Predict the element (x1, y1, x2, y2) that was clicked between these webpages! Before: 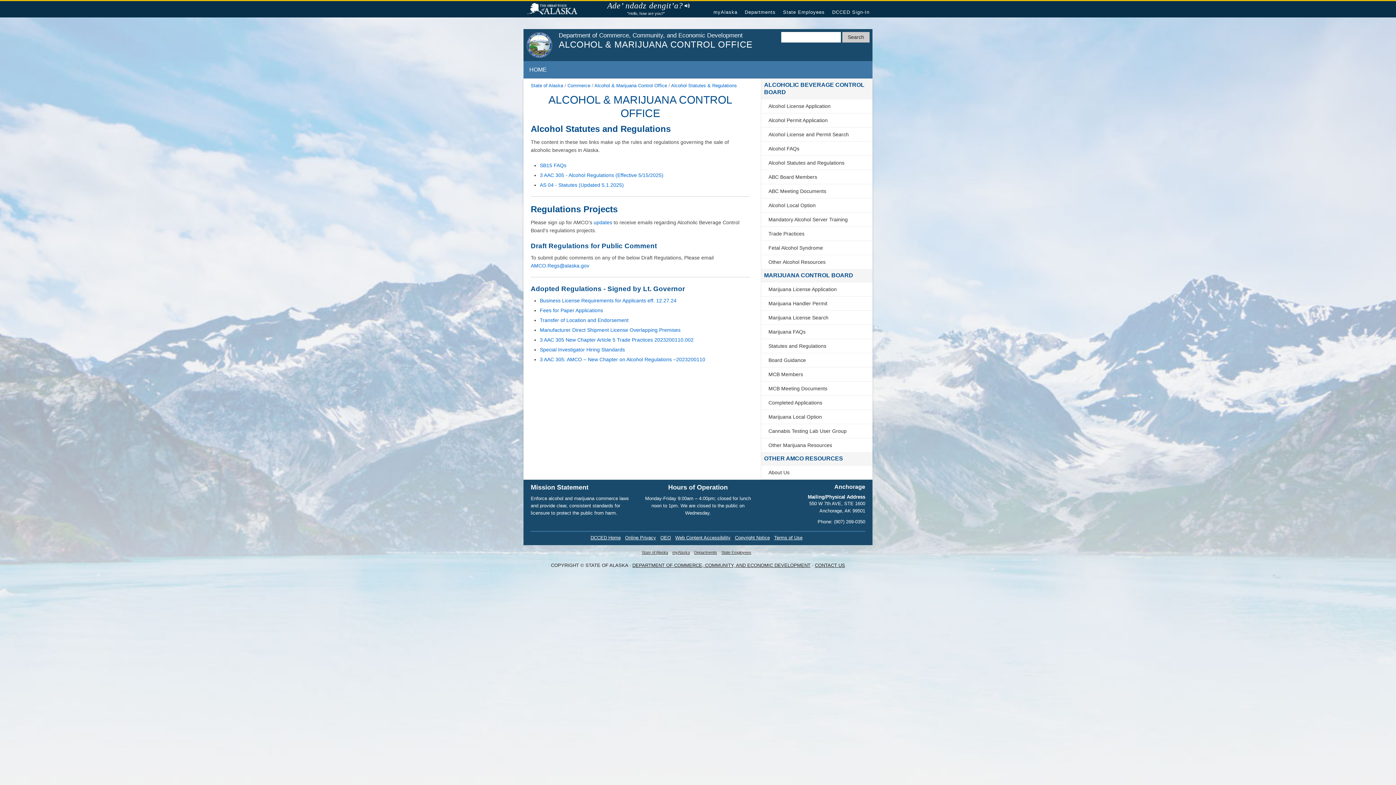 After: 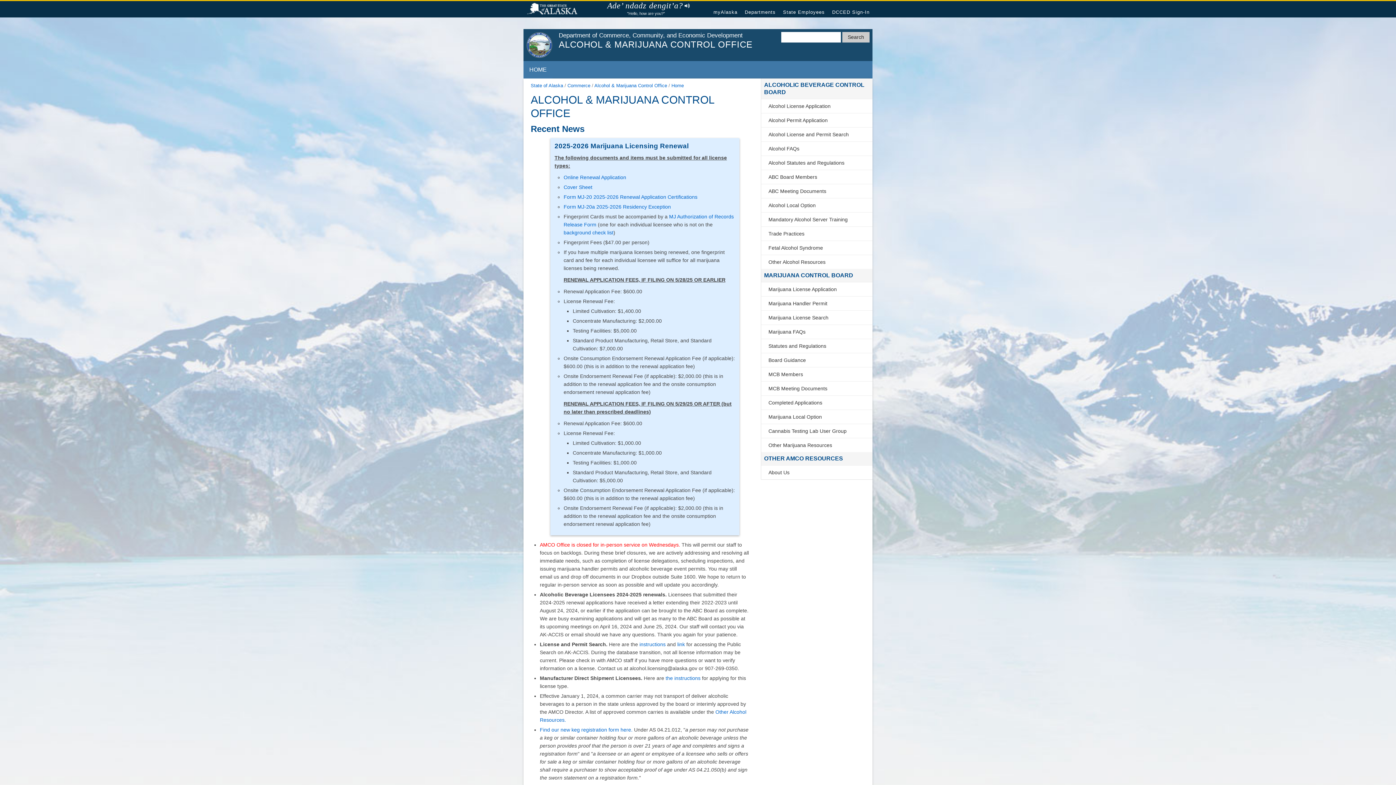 Action: label: HOME bbox: (523, 61, 552, 78)